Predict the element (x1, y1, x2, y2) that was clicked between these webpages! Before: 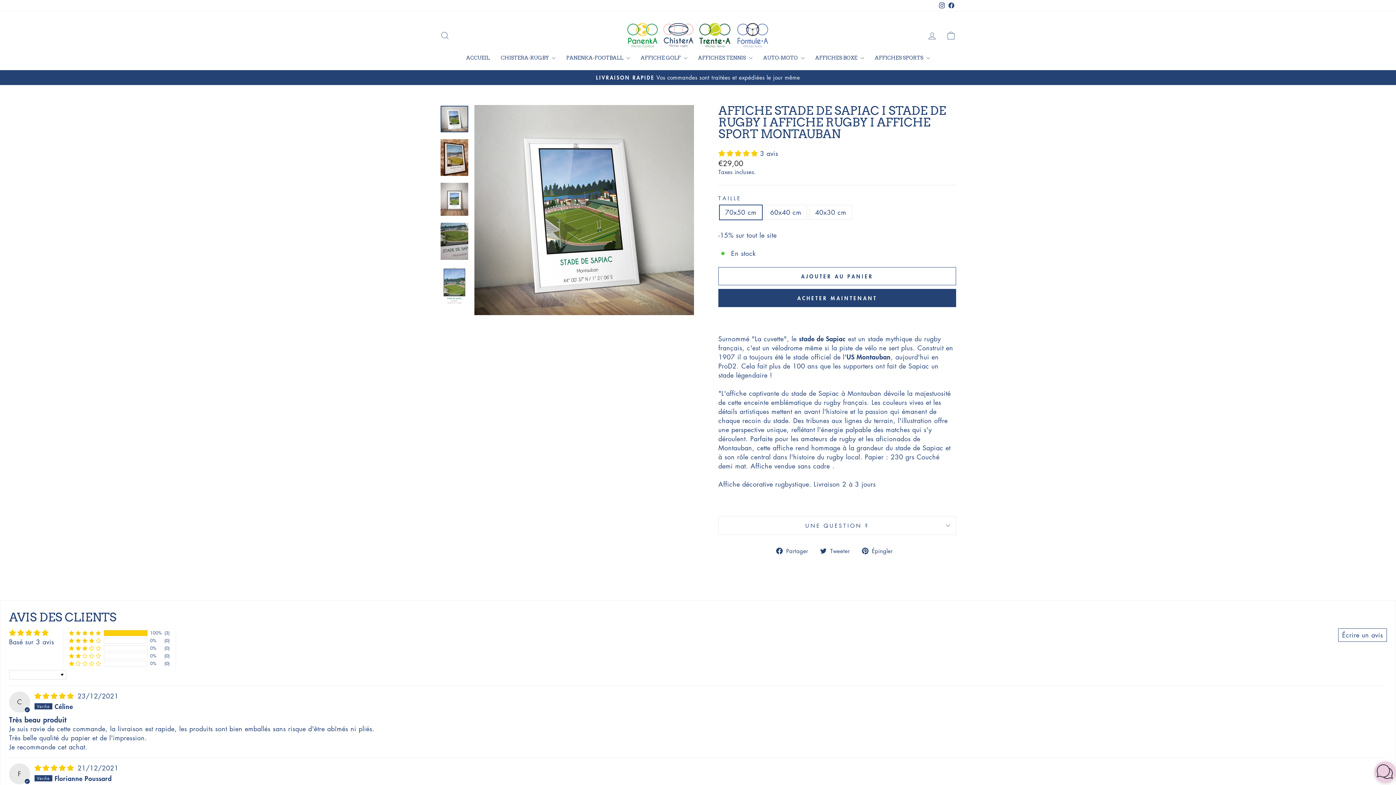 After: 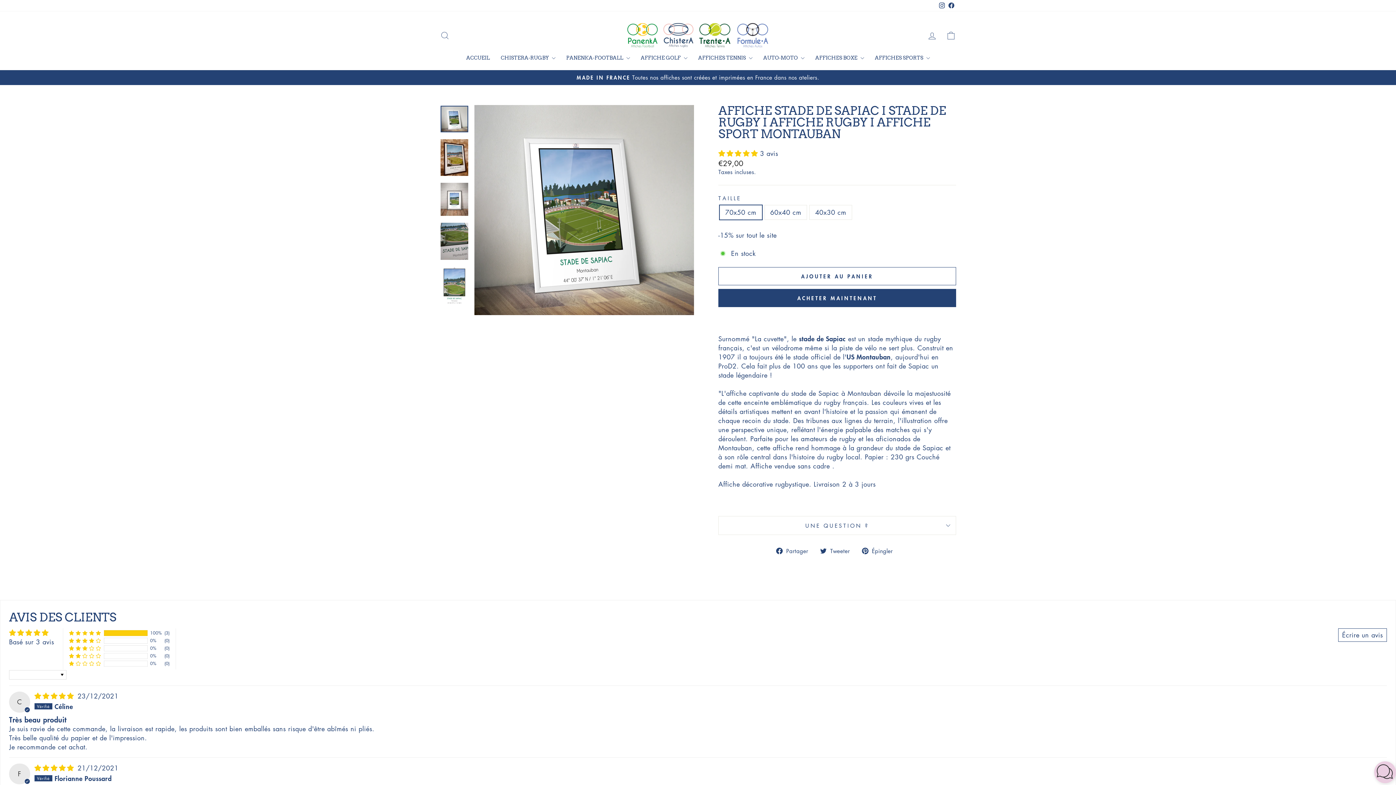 Action: bbox: (440, 105, 468, 132)